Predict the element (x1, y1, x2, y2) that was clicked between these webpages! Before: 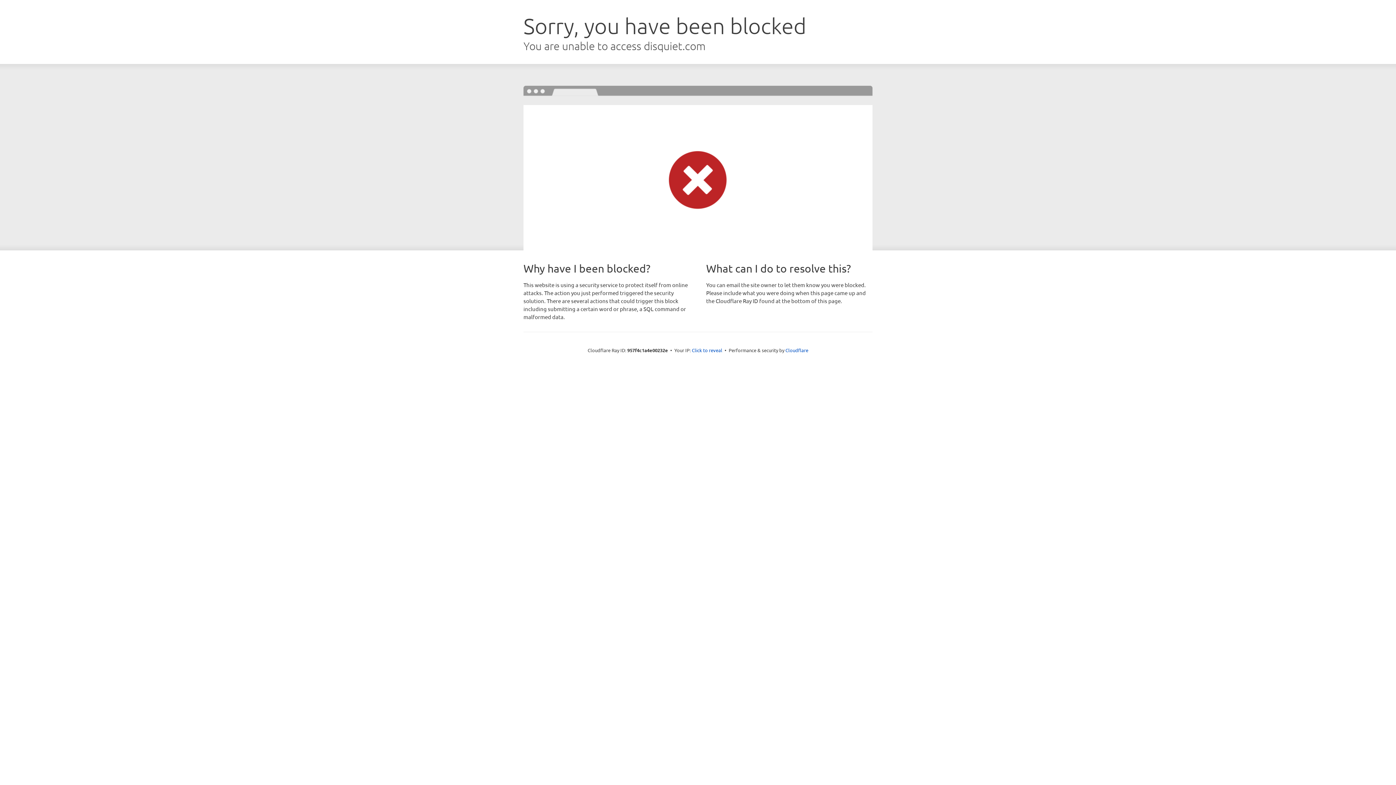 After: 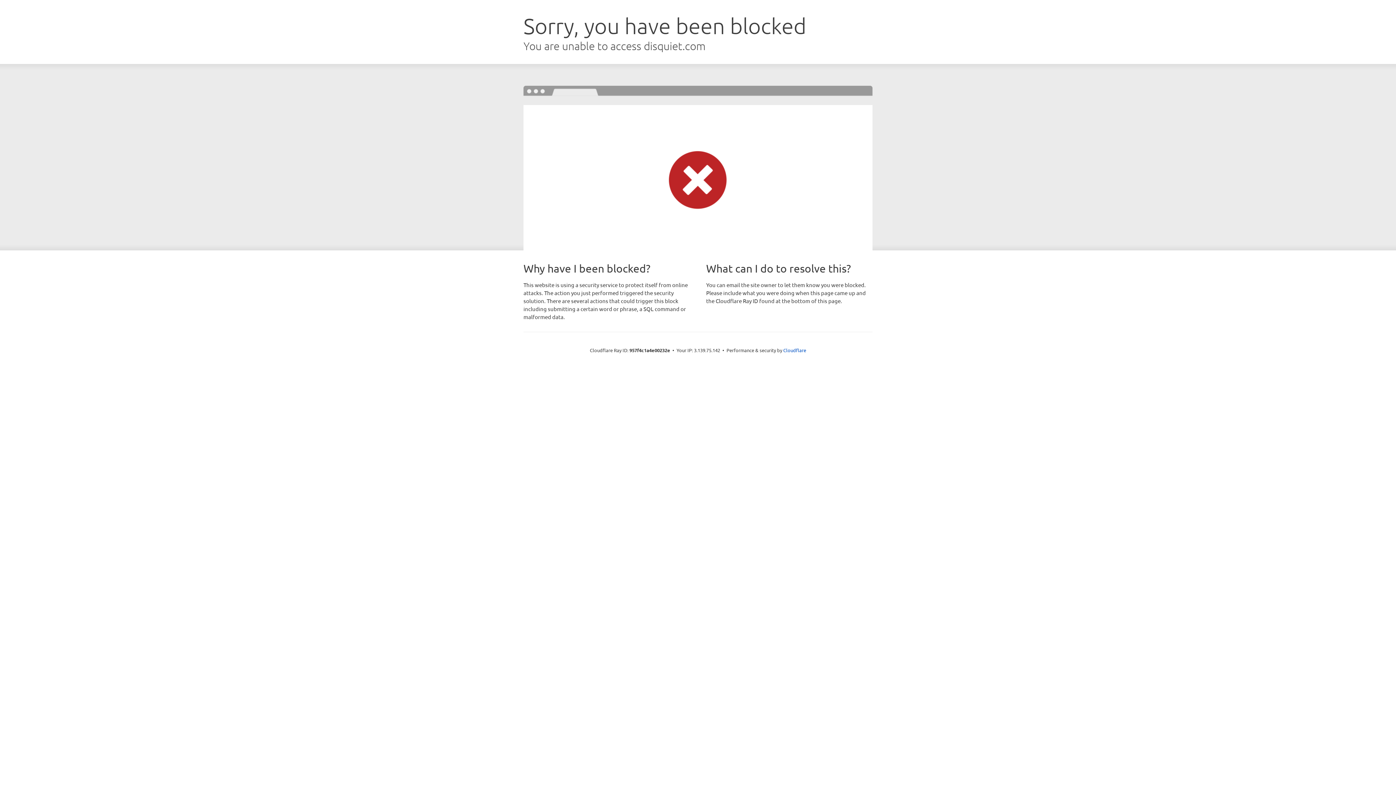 Action: label: Click to reveal bbox: (692, 346, 722, 353)